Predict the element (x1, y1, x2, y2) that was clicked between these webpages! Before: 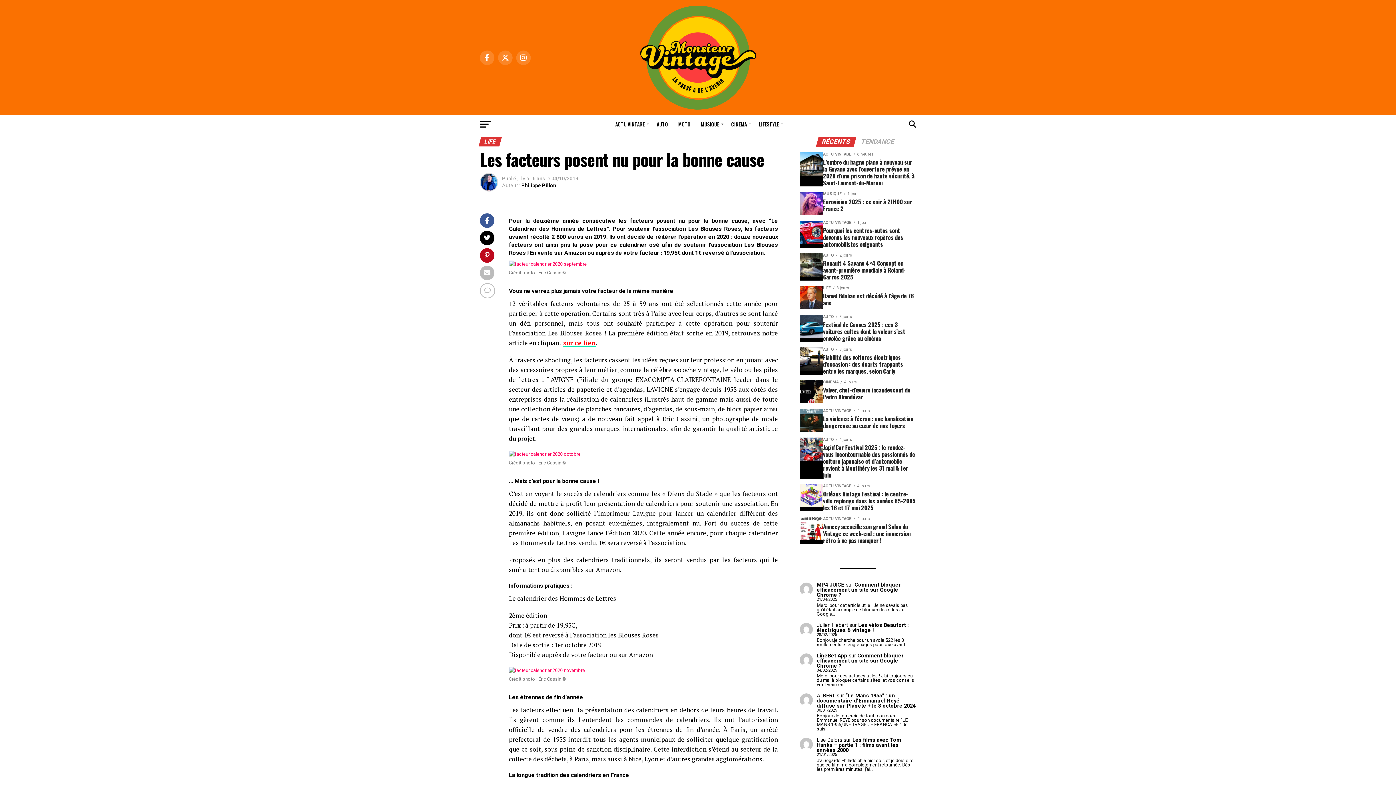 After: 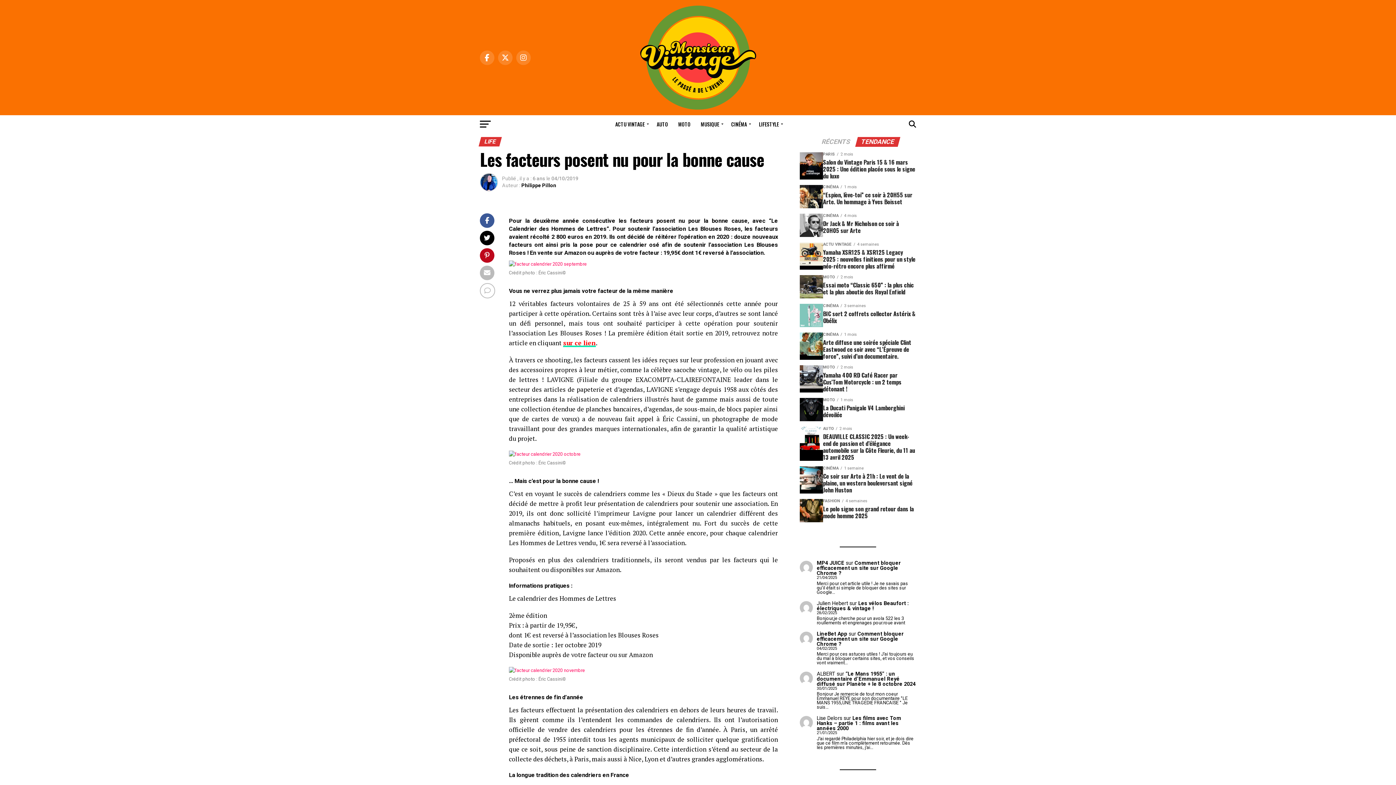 Action: label: TENDANCE bbox: (856, 139, 899, 145)